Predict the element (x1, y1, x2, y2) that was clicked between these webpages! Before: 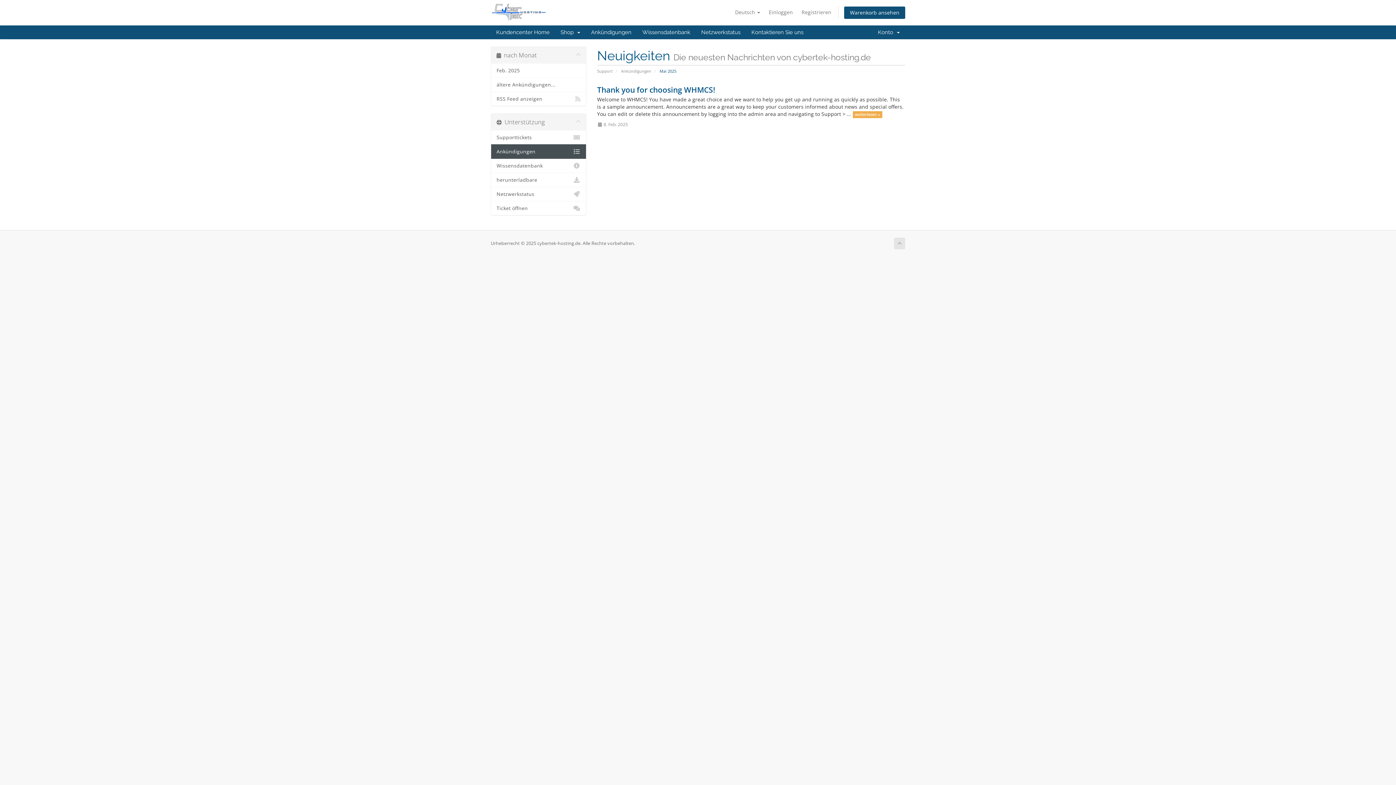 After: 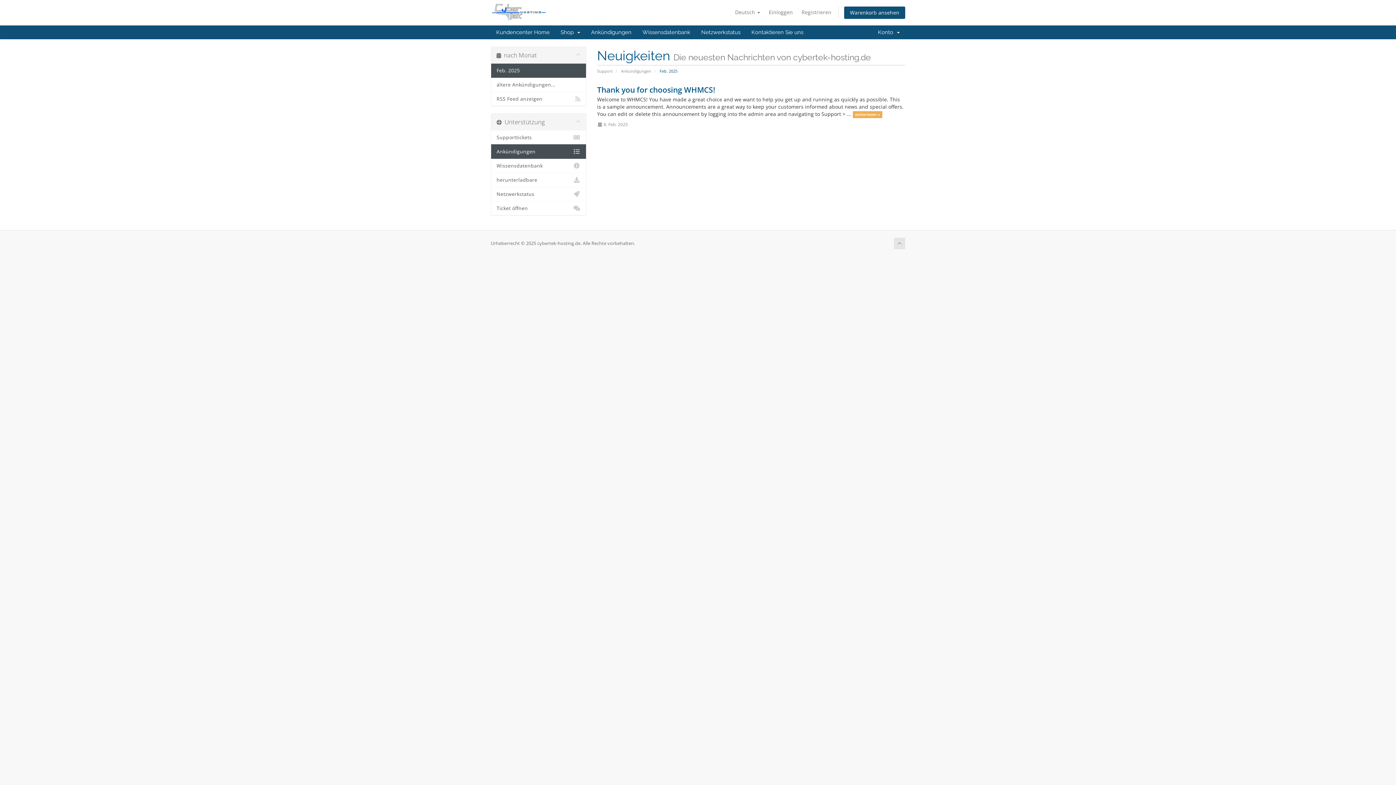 Action: label: Feb. 2025 bbox: (491, 63, 586, 77)